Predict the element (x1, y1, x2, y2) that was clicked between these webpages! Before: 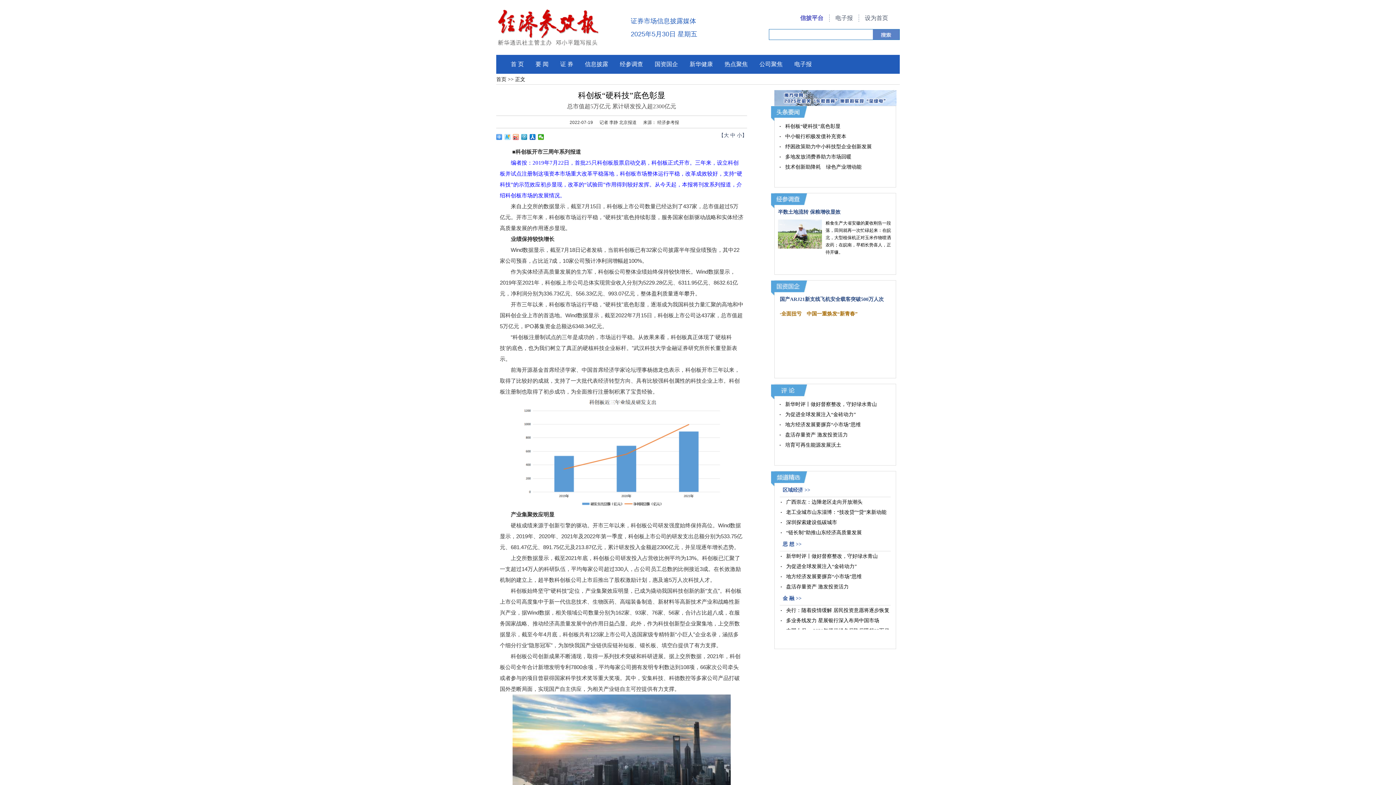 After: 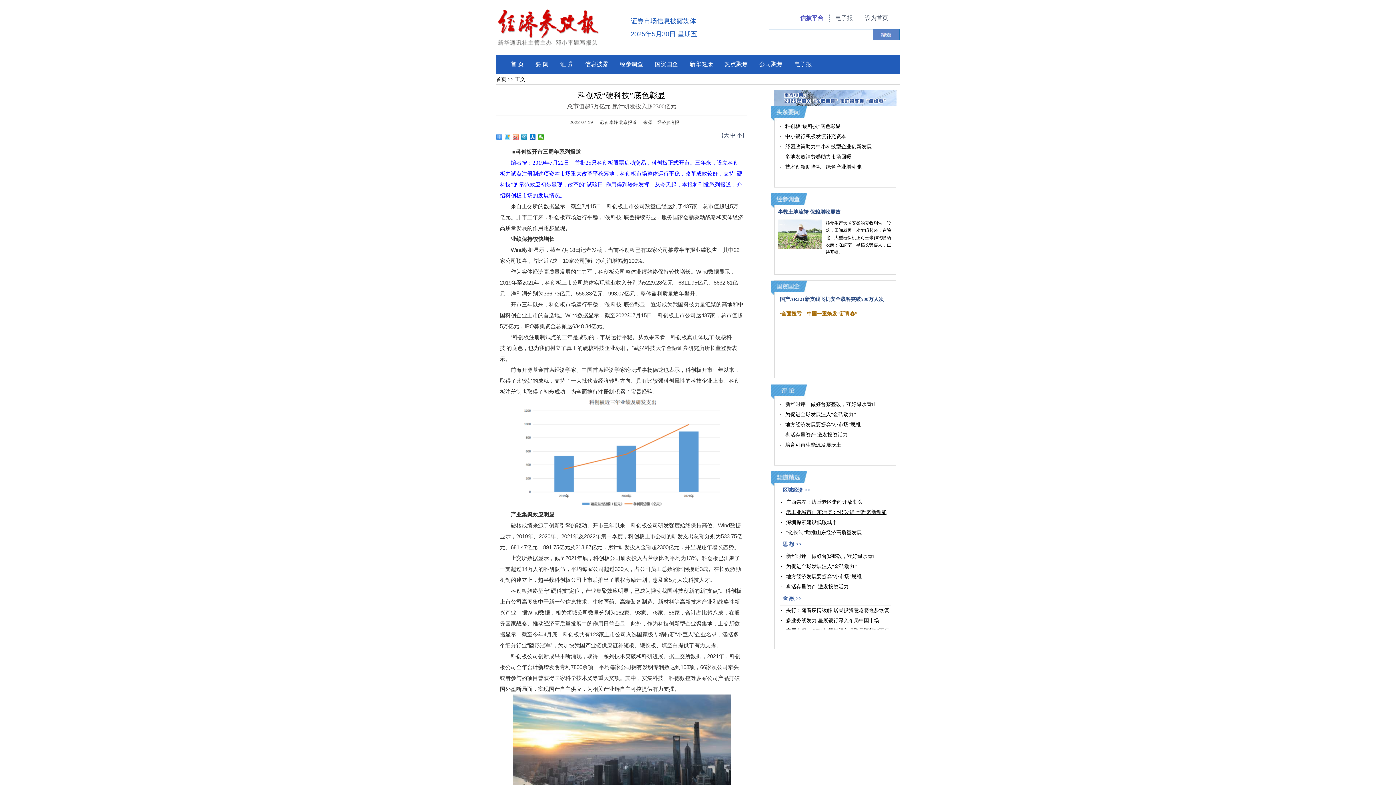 Action: label: 老工业城市山东淄博：“技改贷”“贷”来新动能 bbox: (786, 509, 886, 515)